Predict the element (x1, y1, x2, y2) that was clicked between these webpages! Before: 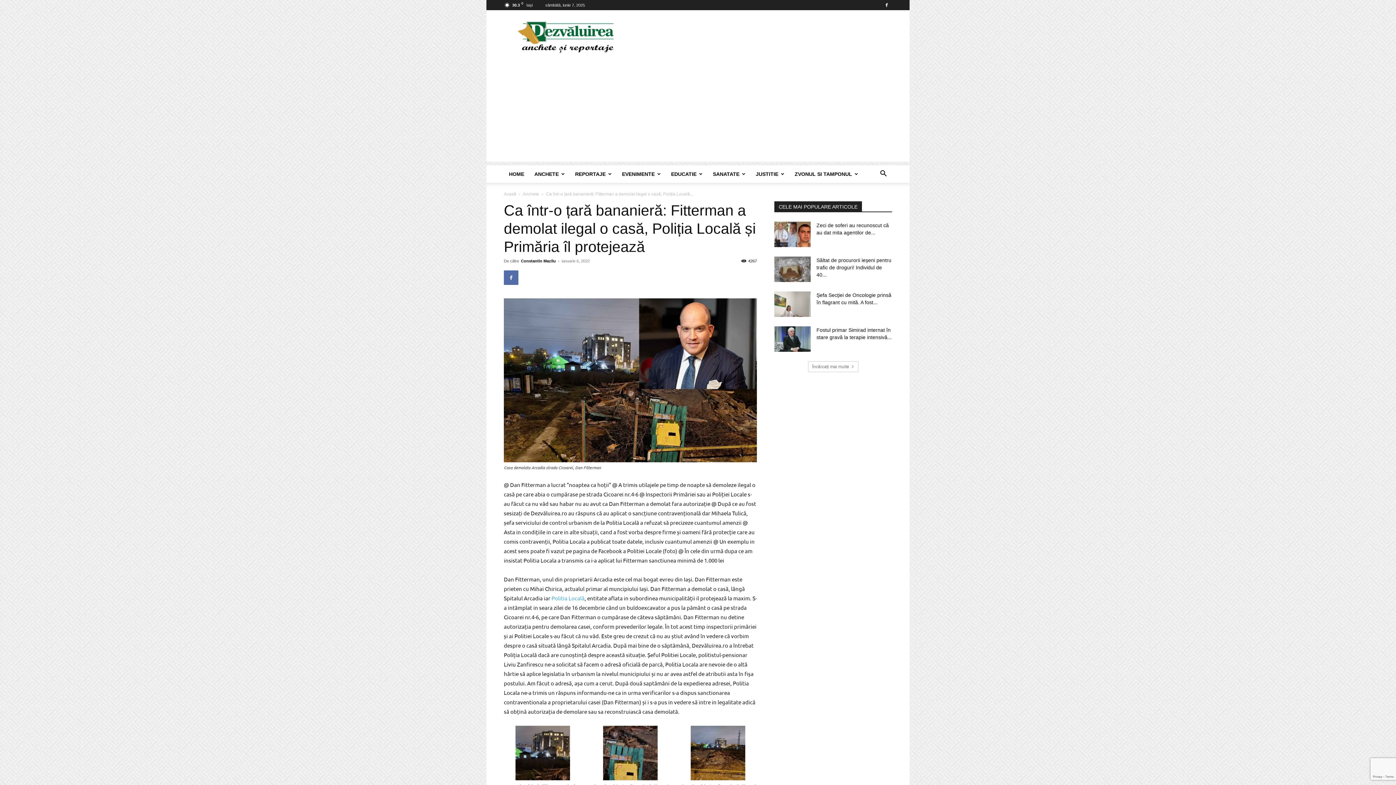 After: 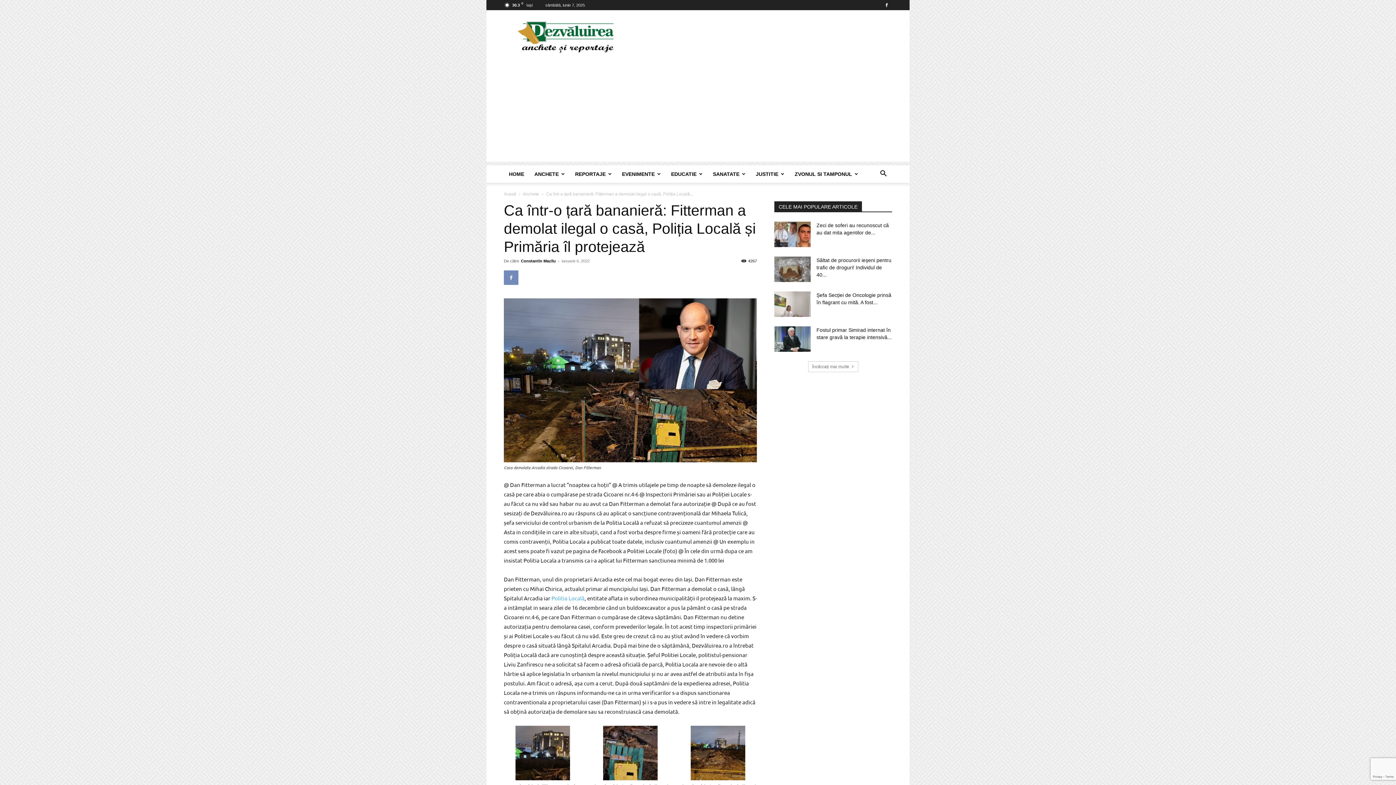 Action: bbox: (504, 270, 518, 285)